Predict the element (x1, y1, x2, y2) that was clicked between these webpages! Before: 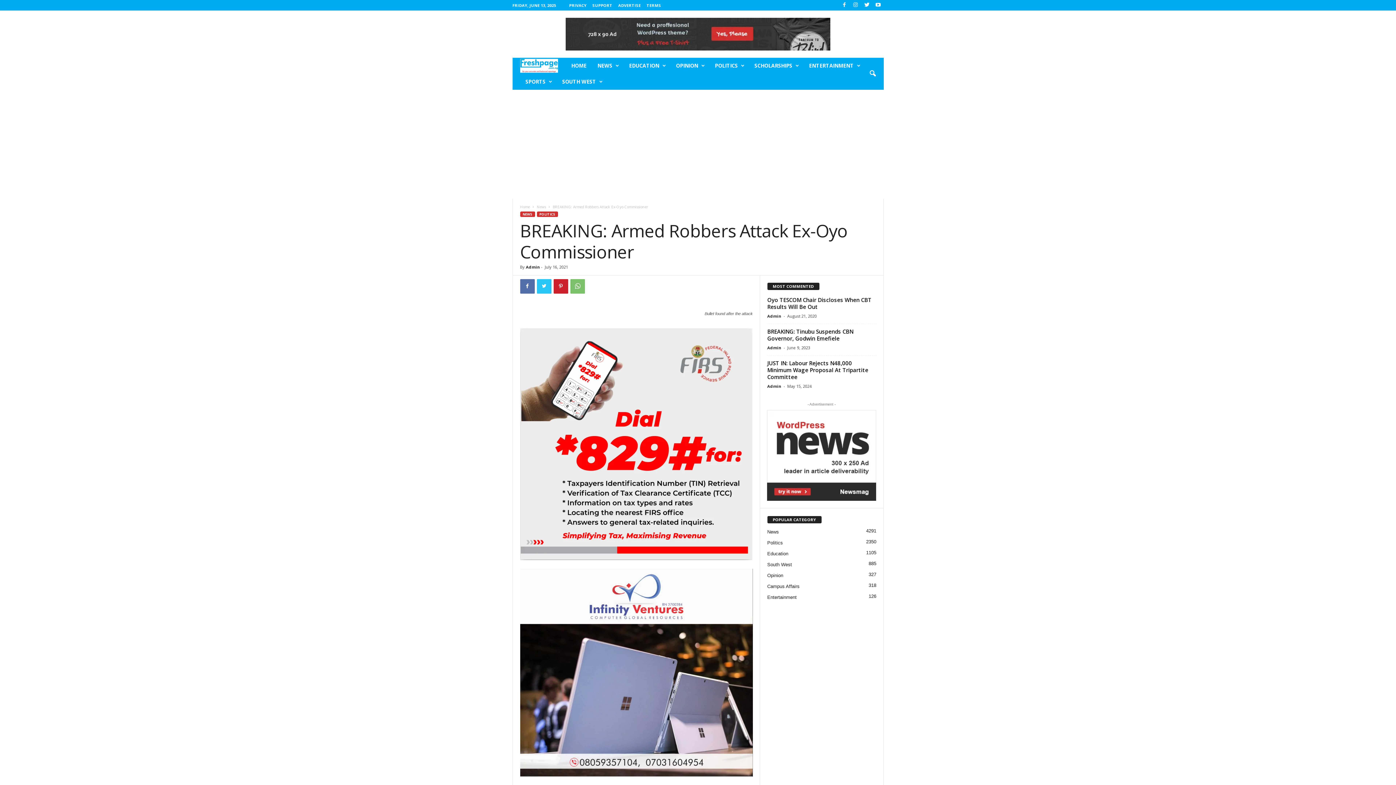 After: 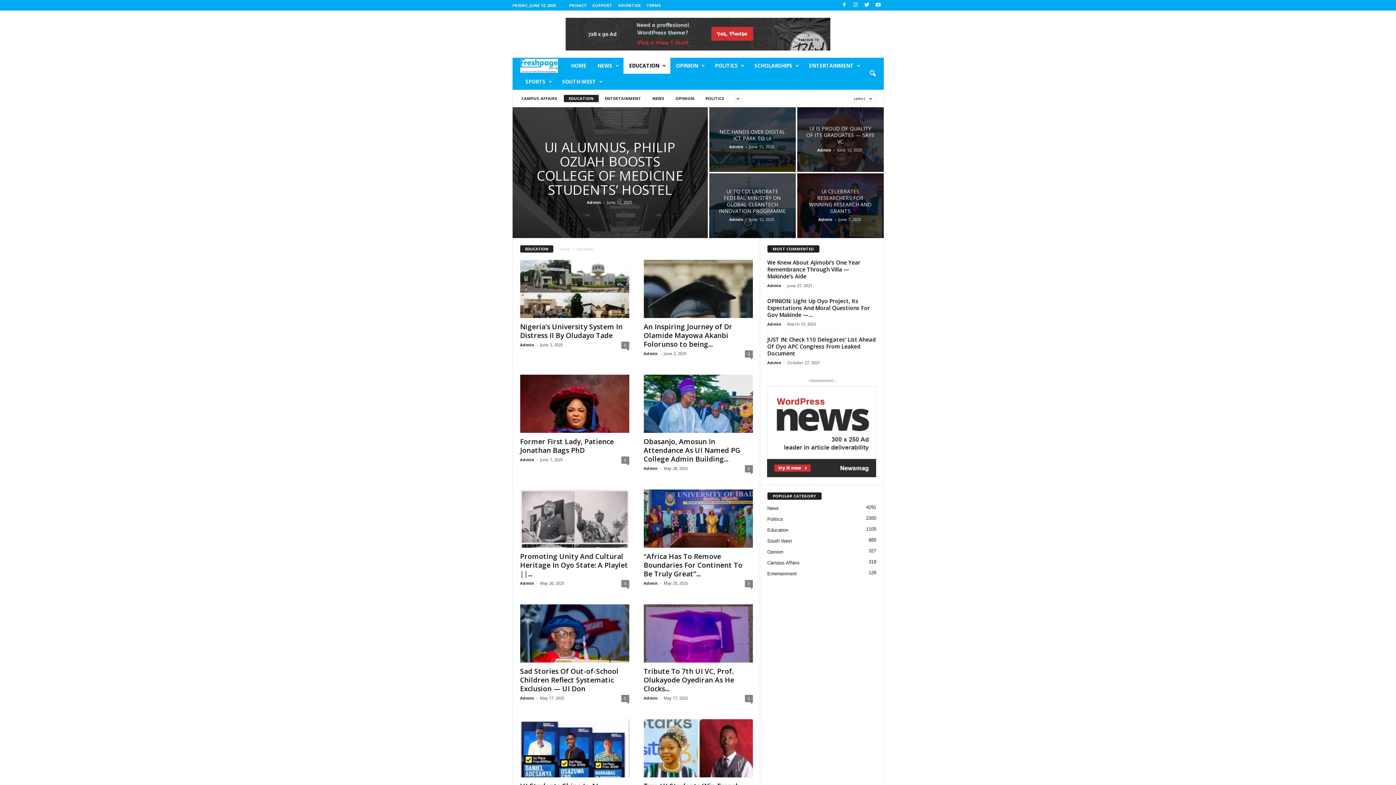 Action: label: Education
1105 bbox: (767, 551, 788, 556)